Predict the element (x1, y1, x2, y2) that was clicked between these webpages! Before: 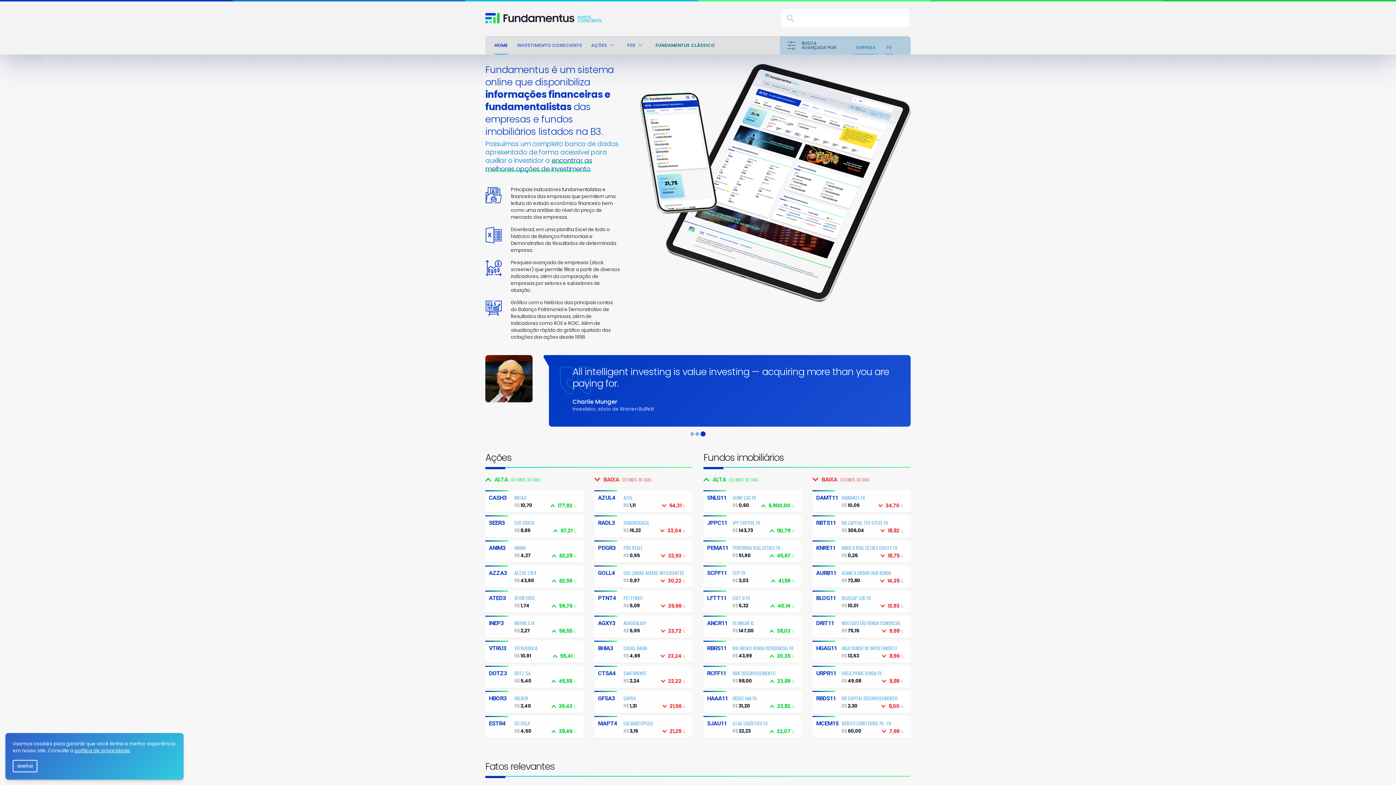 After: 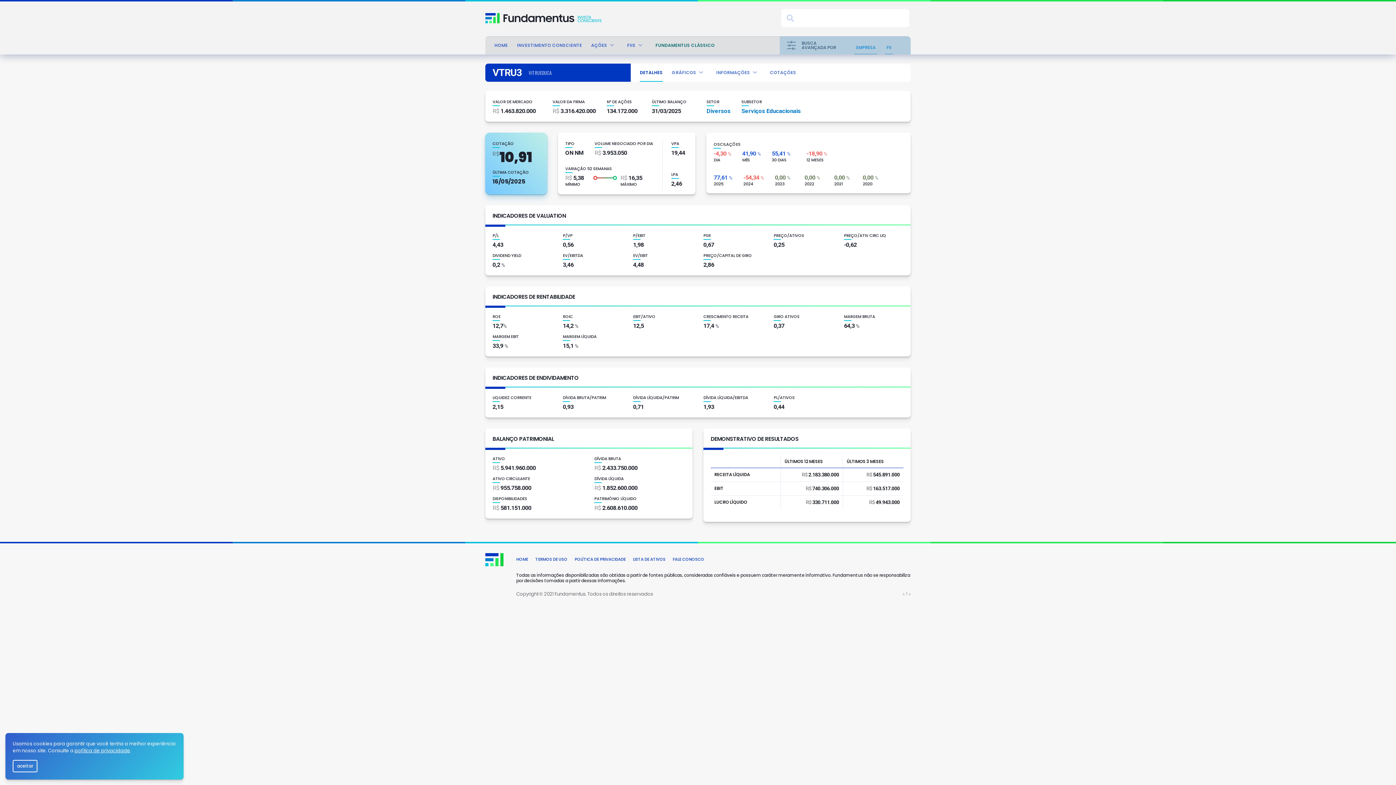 Action: label: VTRU3
VITRUEDUCA
55,41 %
R$ 10,91 bbox: (485, 641, 583, 663)